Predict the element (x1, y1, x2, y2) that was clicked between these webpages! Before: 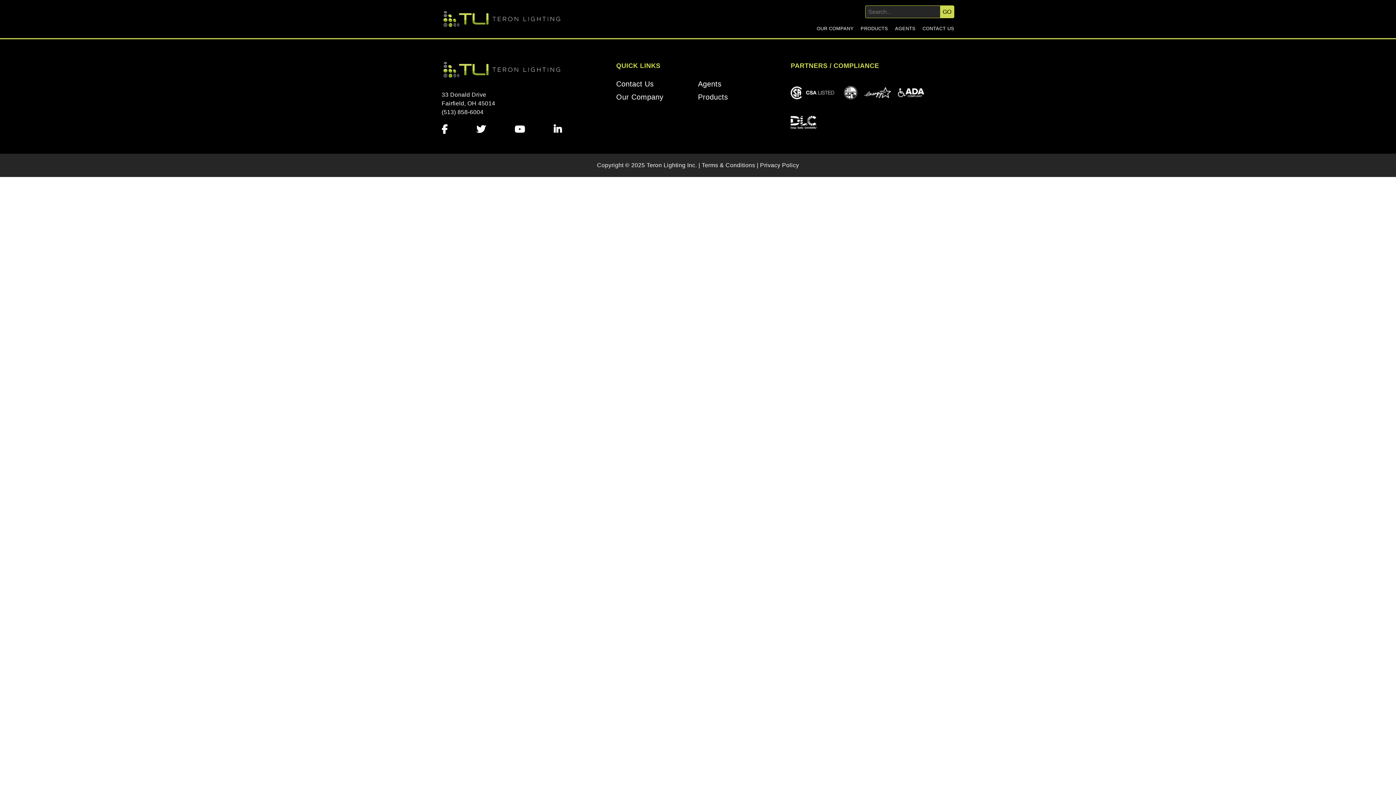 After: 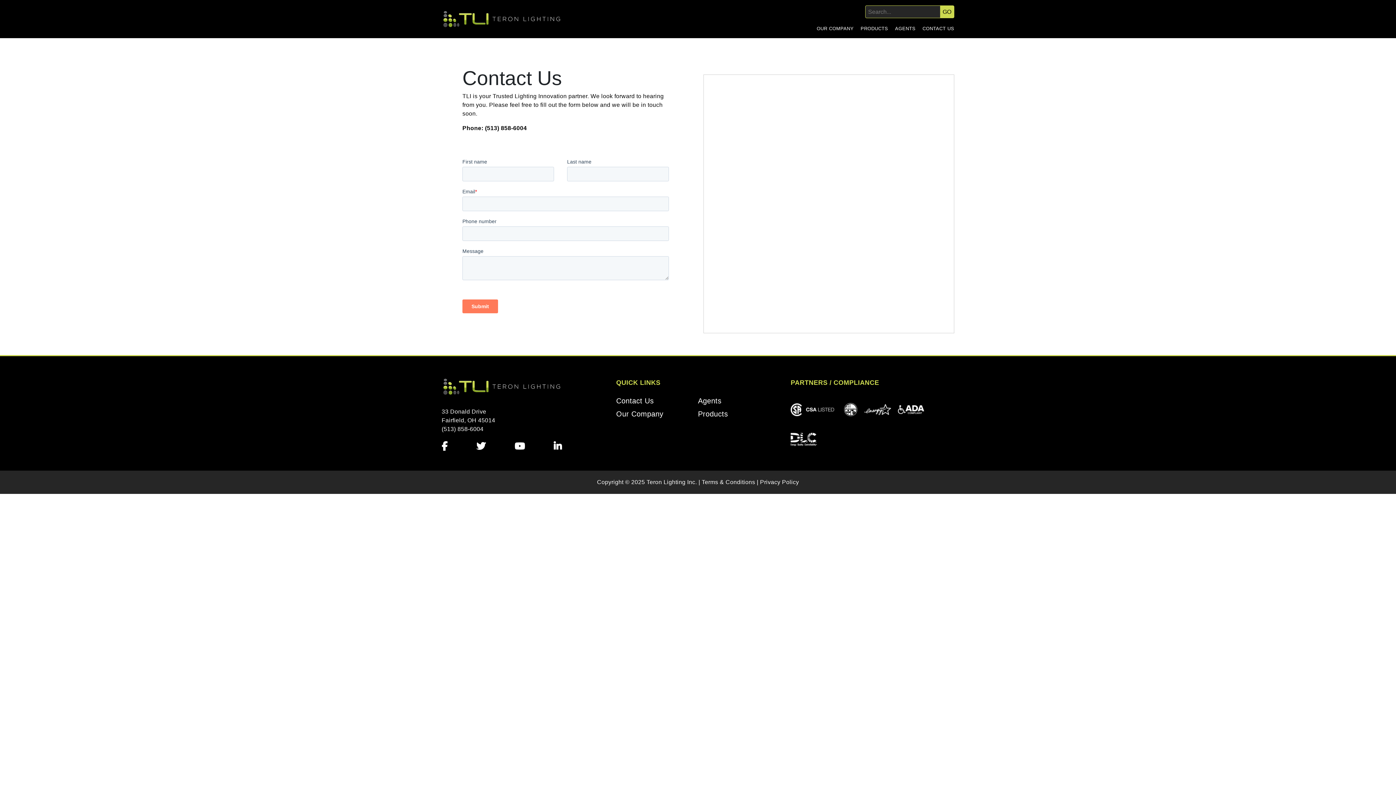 Action: label: Contact Us bbox: (616, 80, 653, 88)